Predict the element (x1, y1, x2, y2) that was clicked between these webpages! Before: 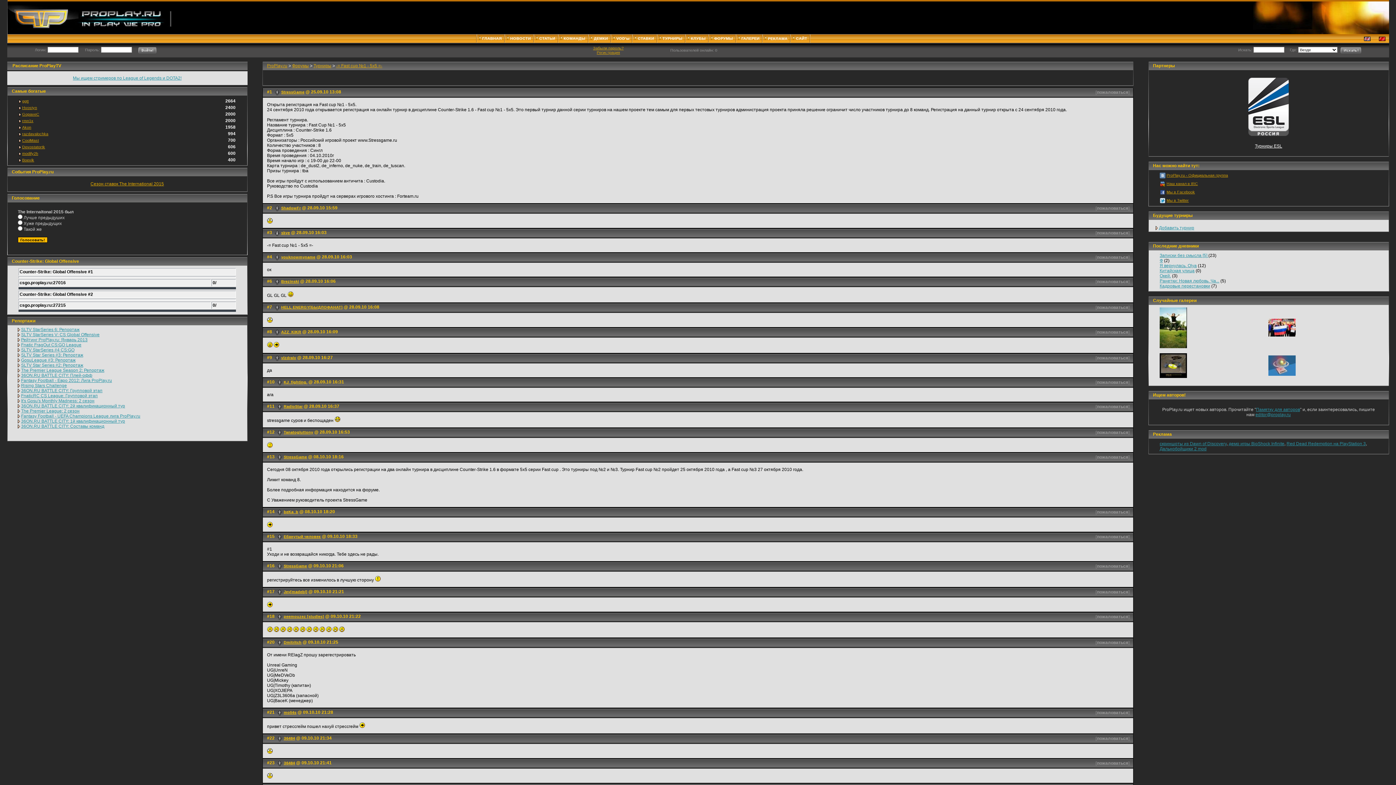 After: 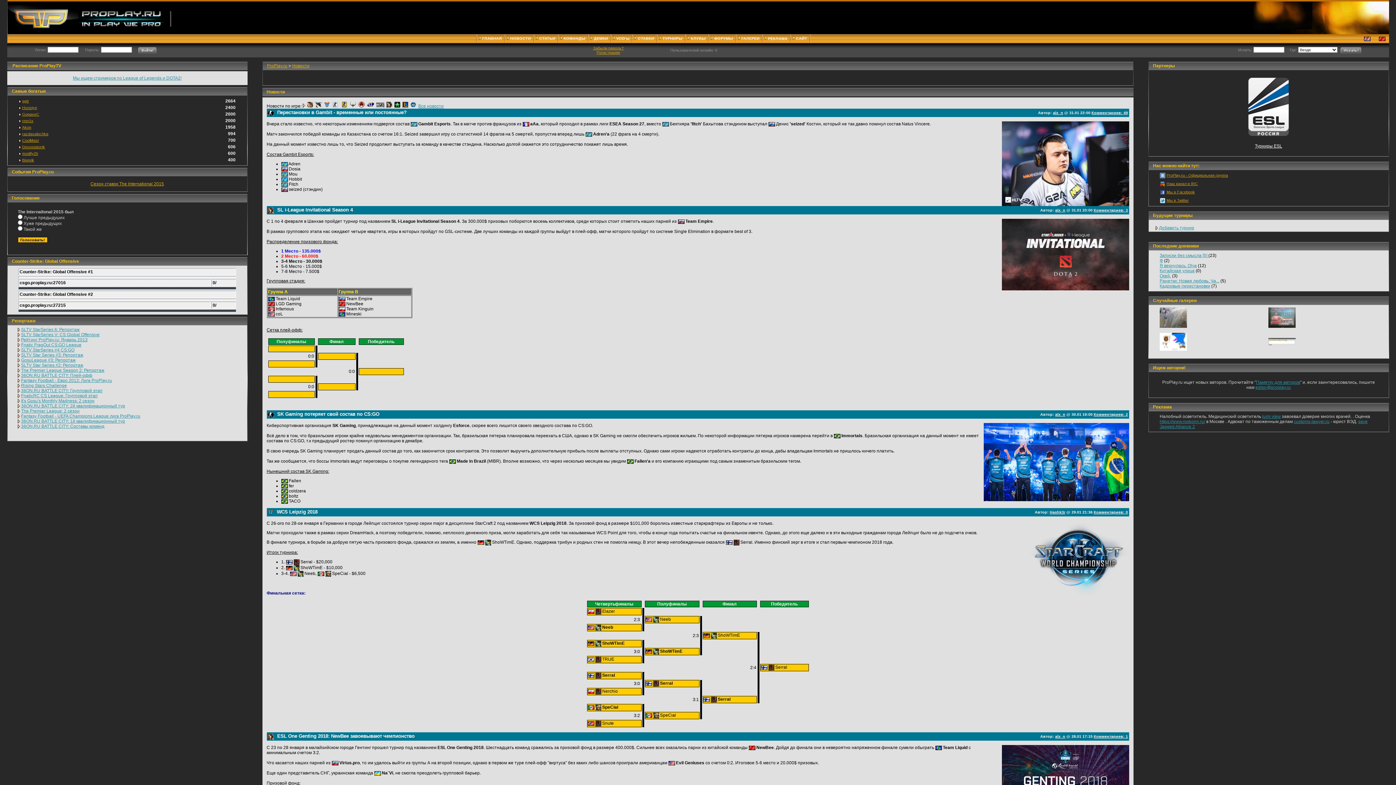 Action: label: НОВОСТИ bbox: (510, 36, 531, 40)